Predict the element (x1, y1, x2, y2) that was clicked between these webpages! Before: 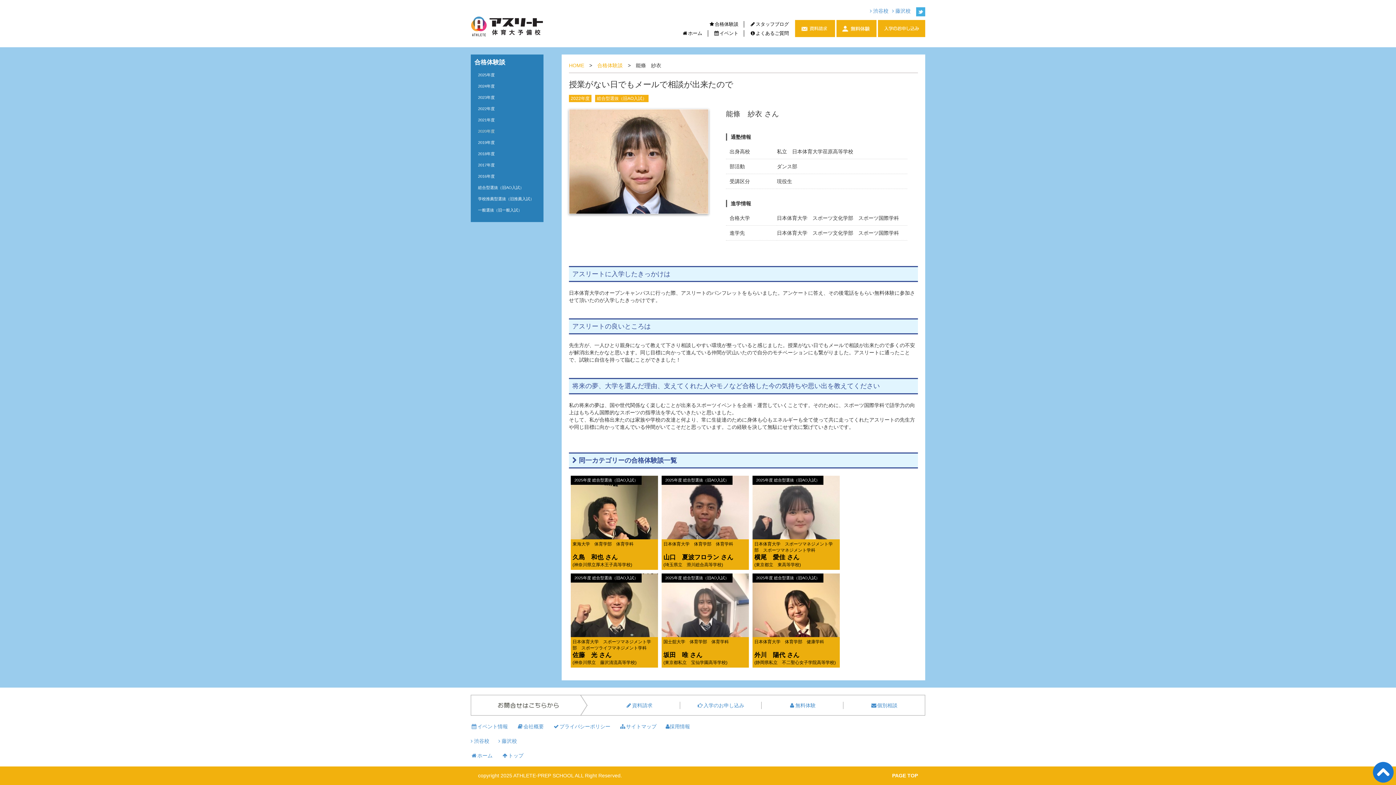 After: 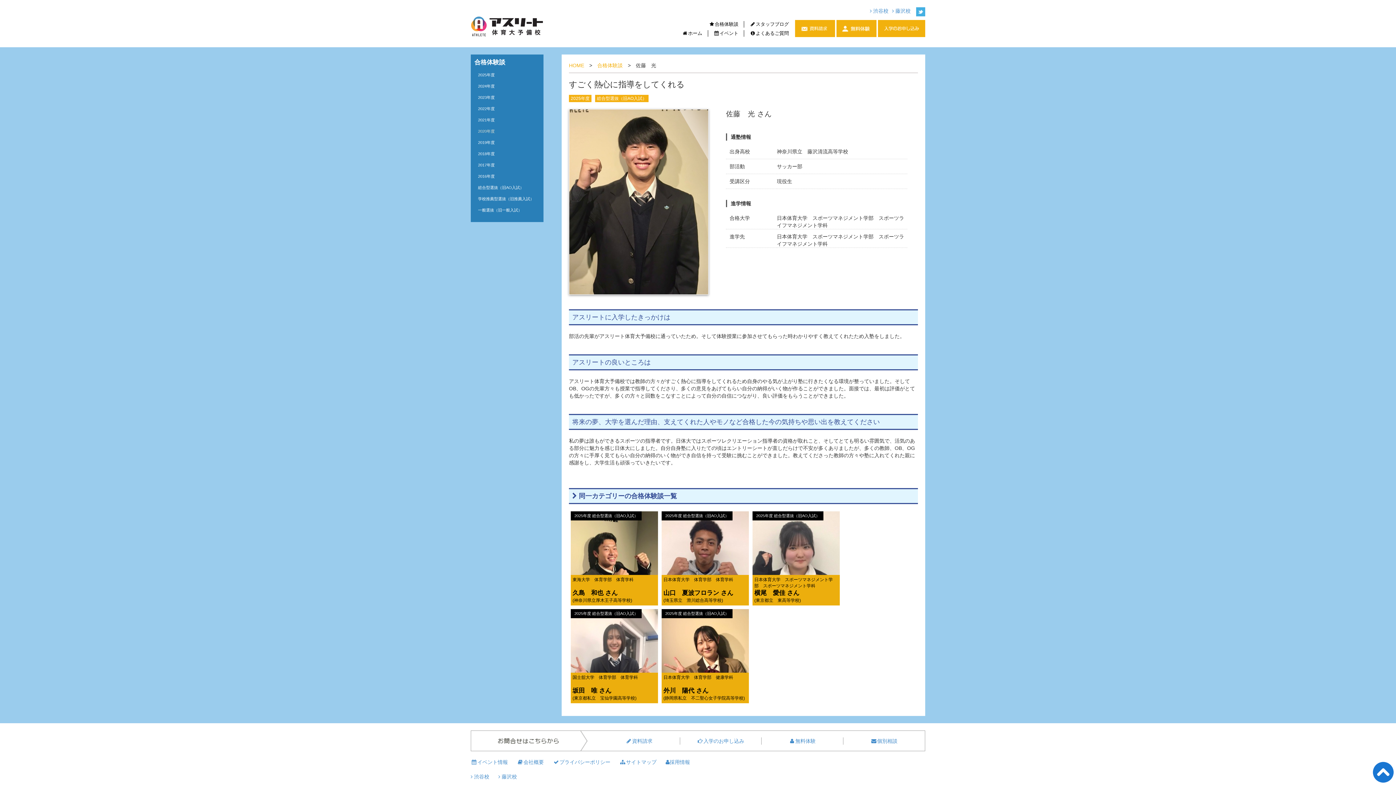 Action: bbox: (570, 573, 658, 667) label: 2025年度 総合型選抜（旧AO入試）
日本体育大学　スポーツマネジメント学部　スポーツライフマネジメント学科
佐藤　光 さん
(神奈川県立　藤沢清流高等学校)